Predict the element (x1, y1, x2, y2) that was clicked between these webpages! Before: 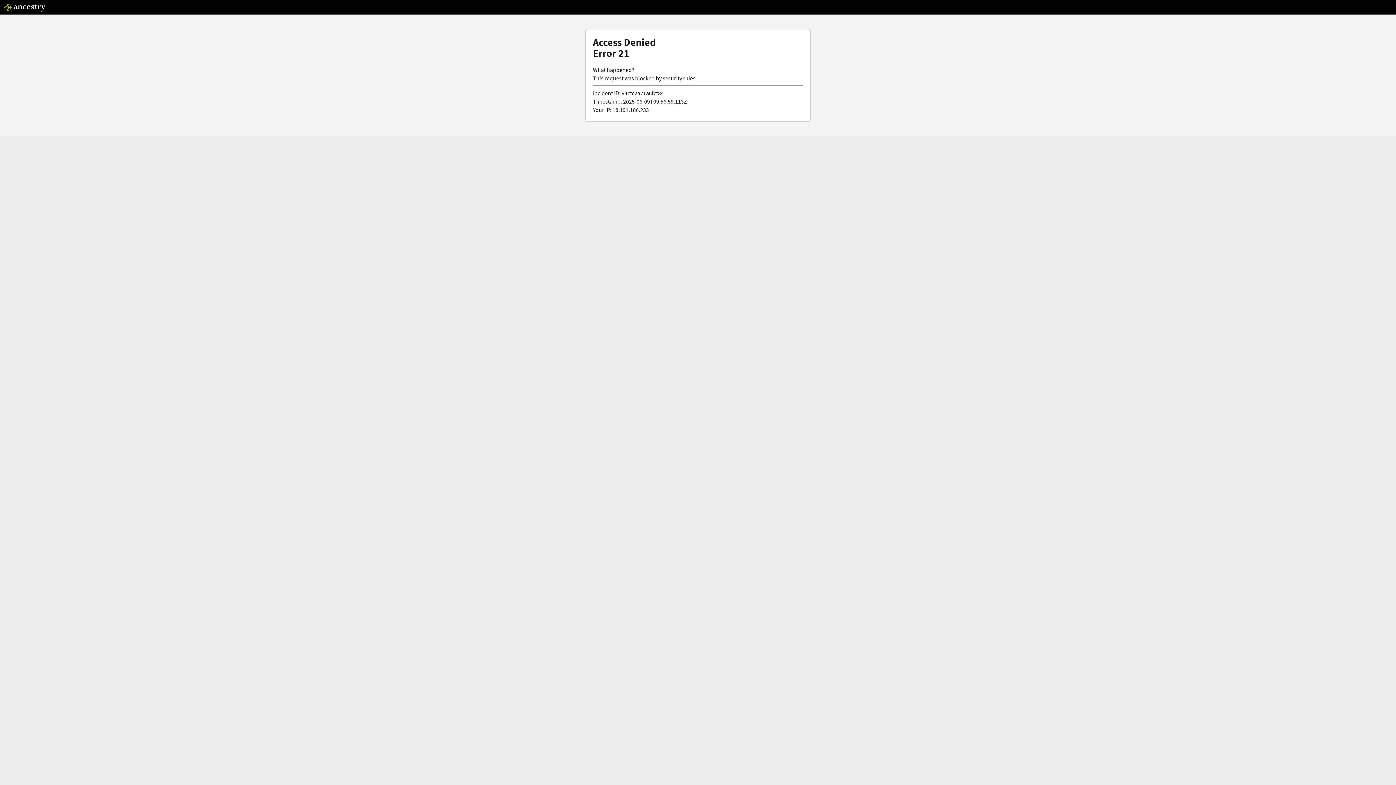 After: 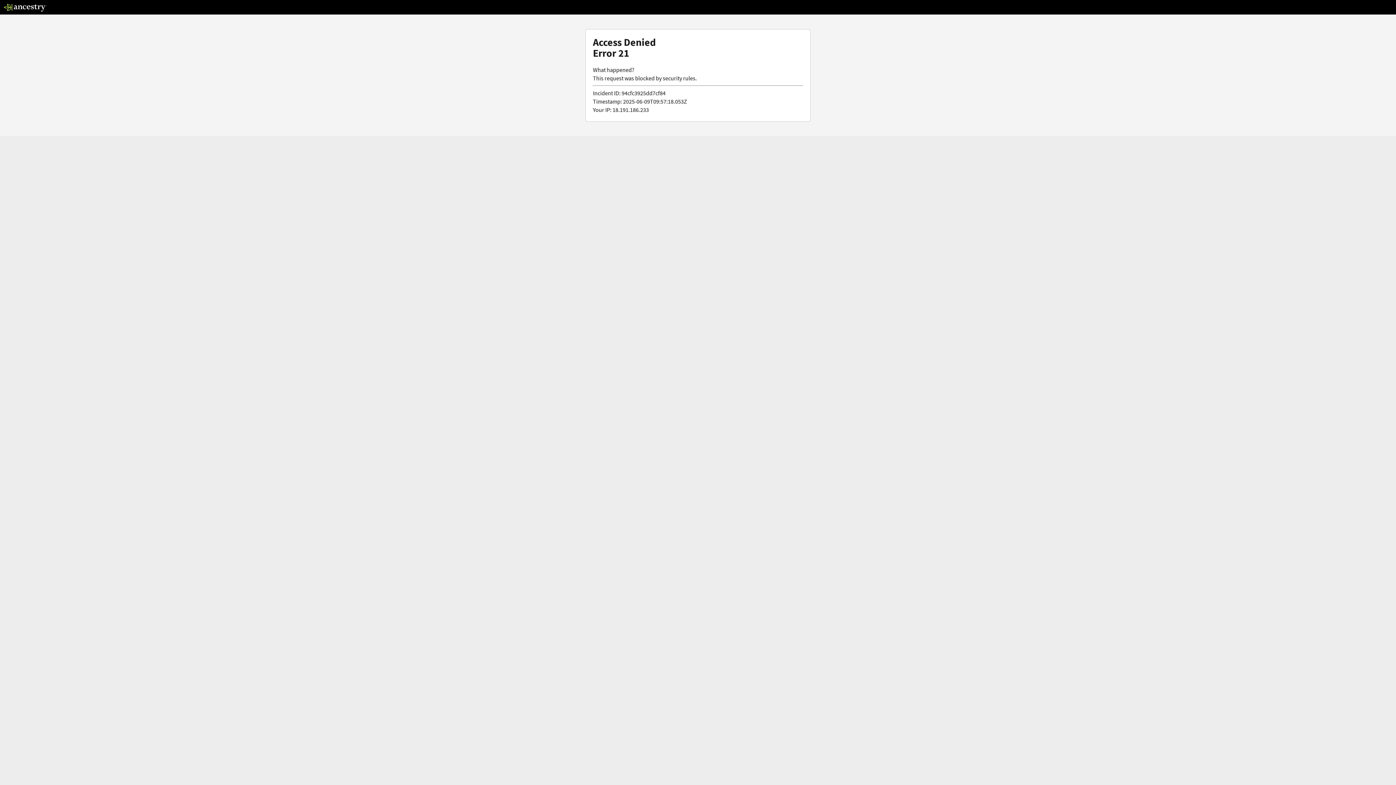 Action: bbox: (3, 5, 46, 13)